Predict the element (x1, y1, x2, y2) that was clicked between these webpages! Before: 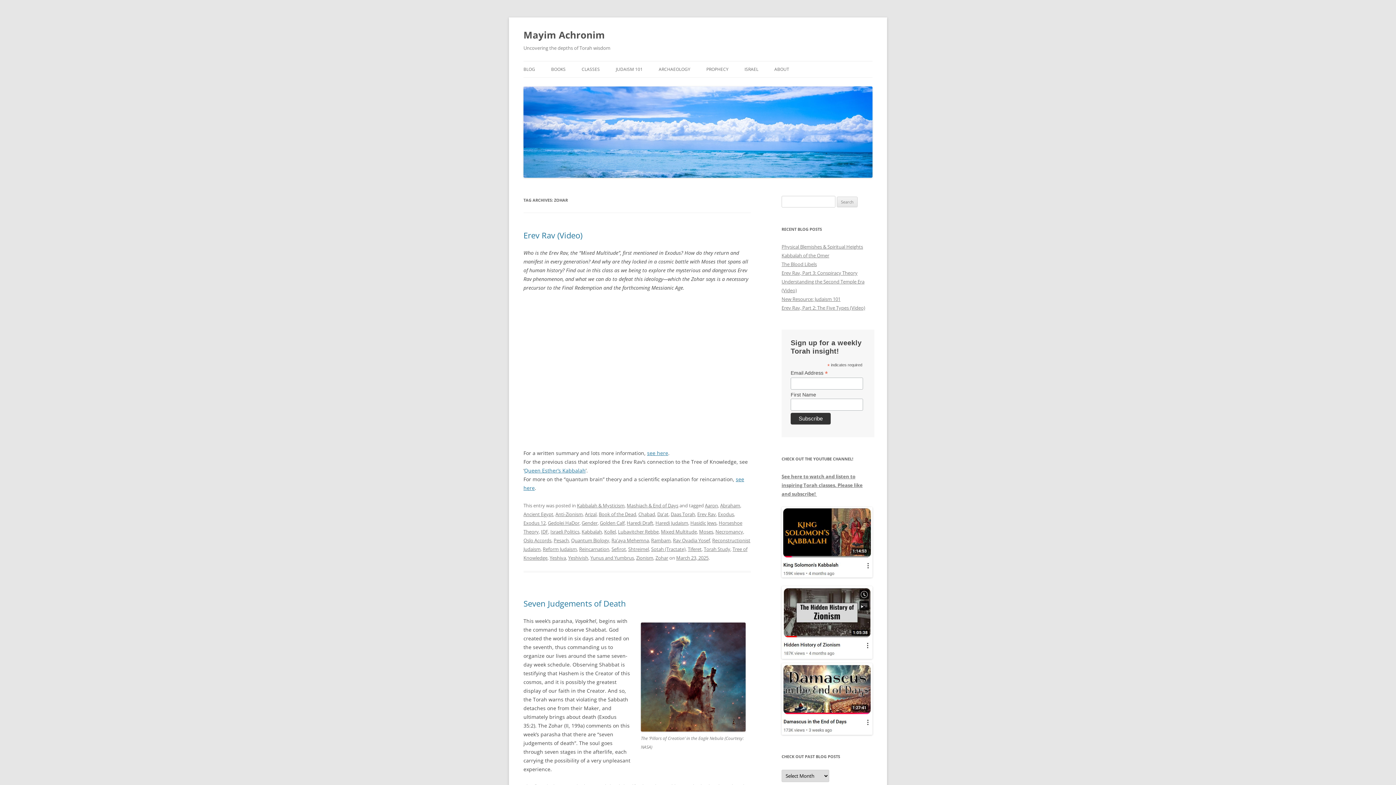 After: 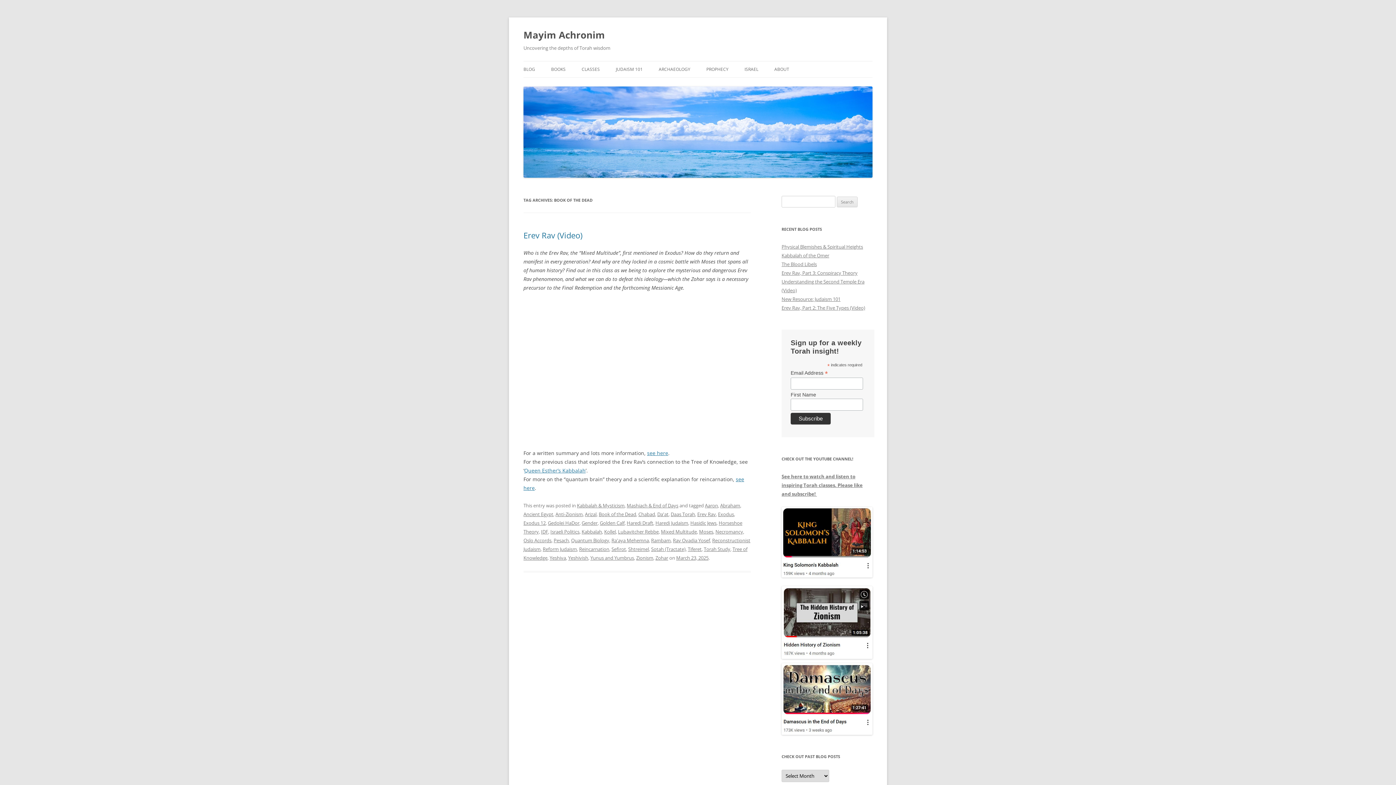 Action: bbox: (598, 511, 636, 517) label: Book of the Dead